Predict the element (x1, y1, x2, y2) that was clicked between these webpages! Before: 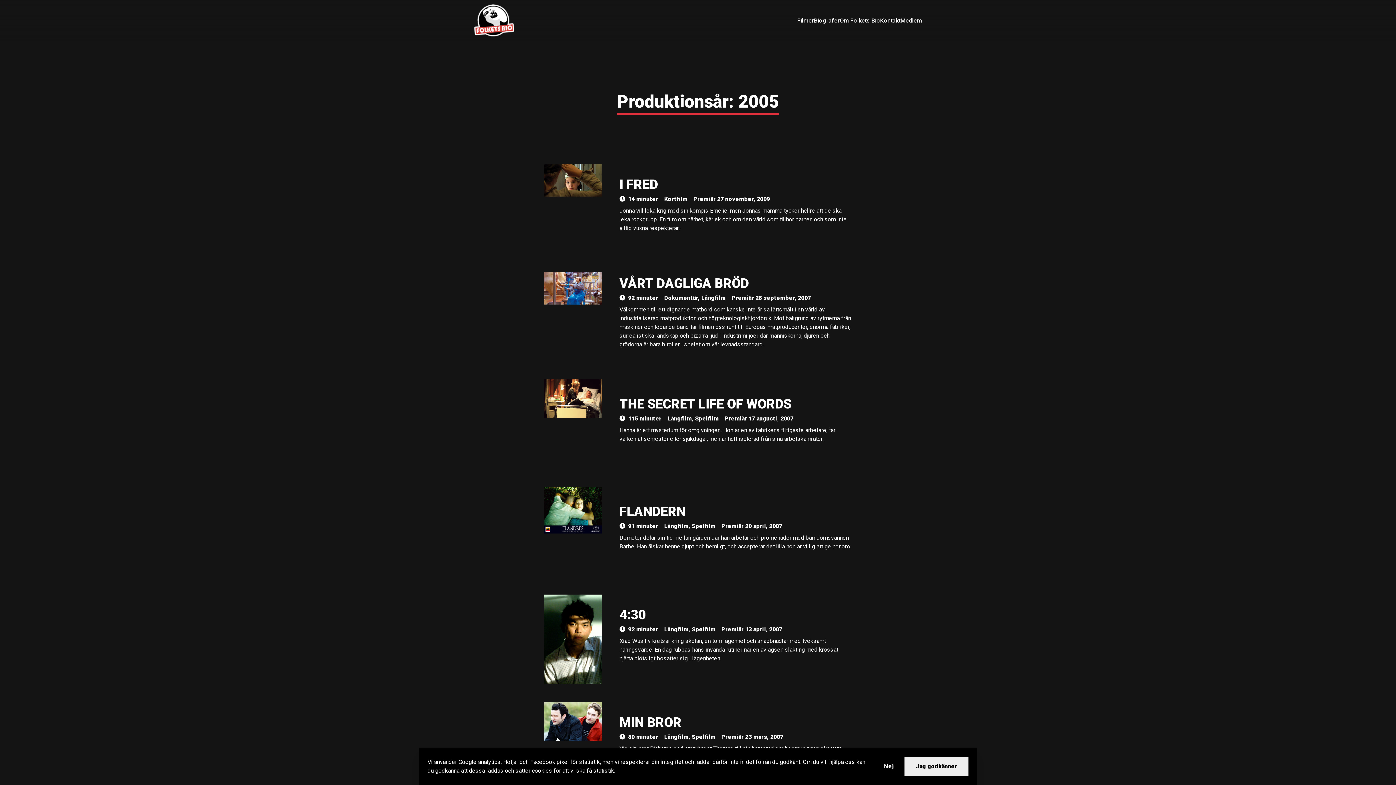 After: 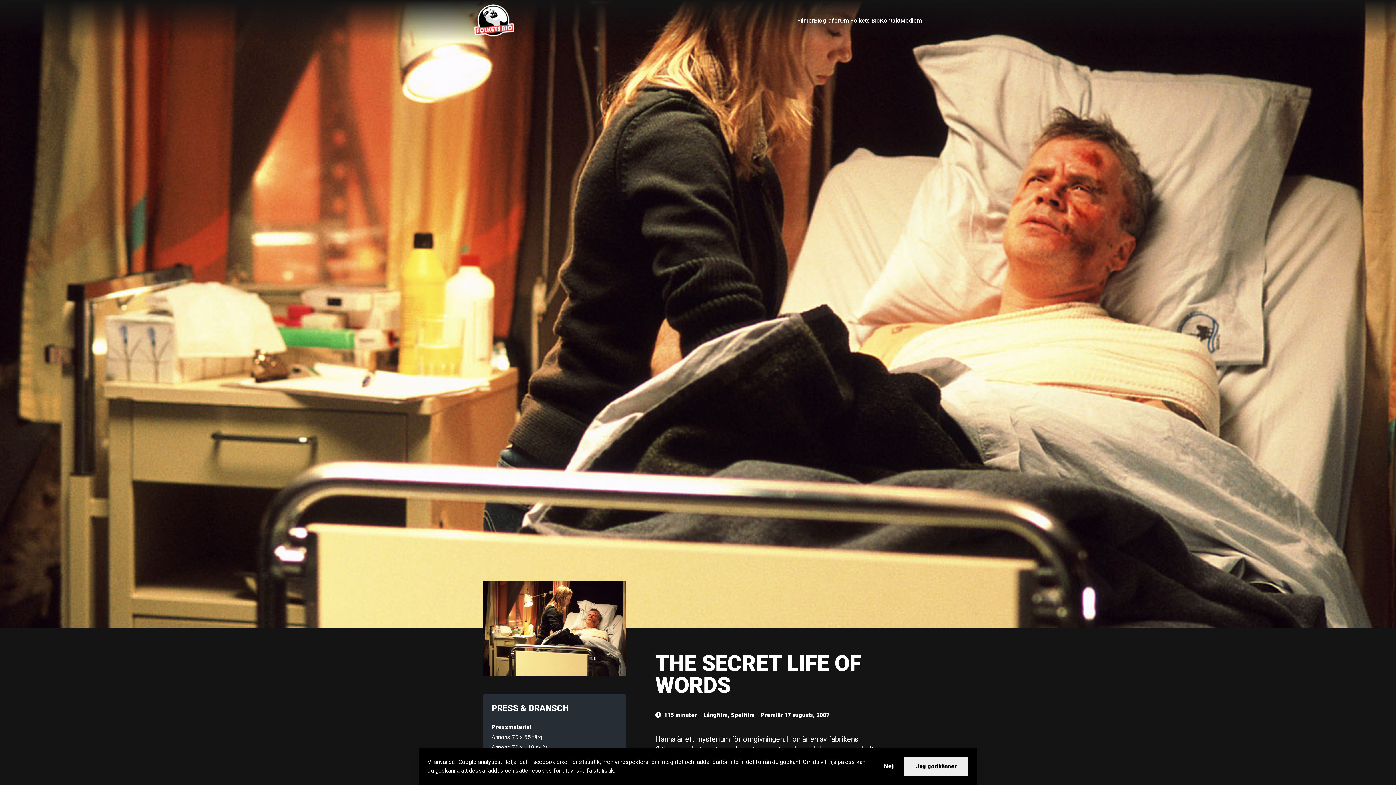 Action: bbox: (535, 366, 861, 474) label: THE SECRET LIFE OF WORDS
115 minuter Långfilm, Spelfilm Premiär 17 augusti, 2007

Hanna är ett mysterium för omgivningen. Hon är en av fabrikens flitigaste arbetare, tar varken ut semester eller sjukdagar, men är helt isolerad från sina arbetskamrater.